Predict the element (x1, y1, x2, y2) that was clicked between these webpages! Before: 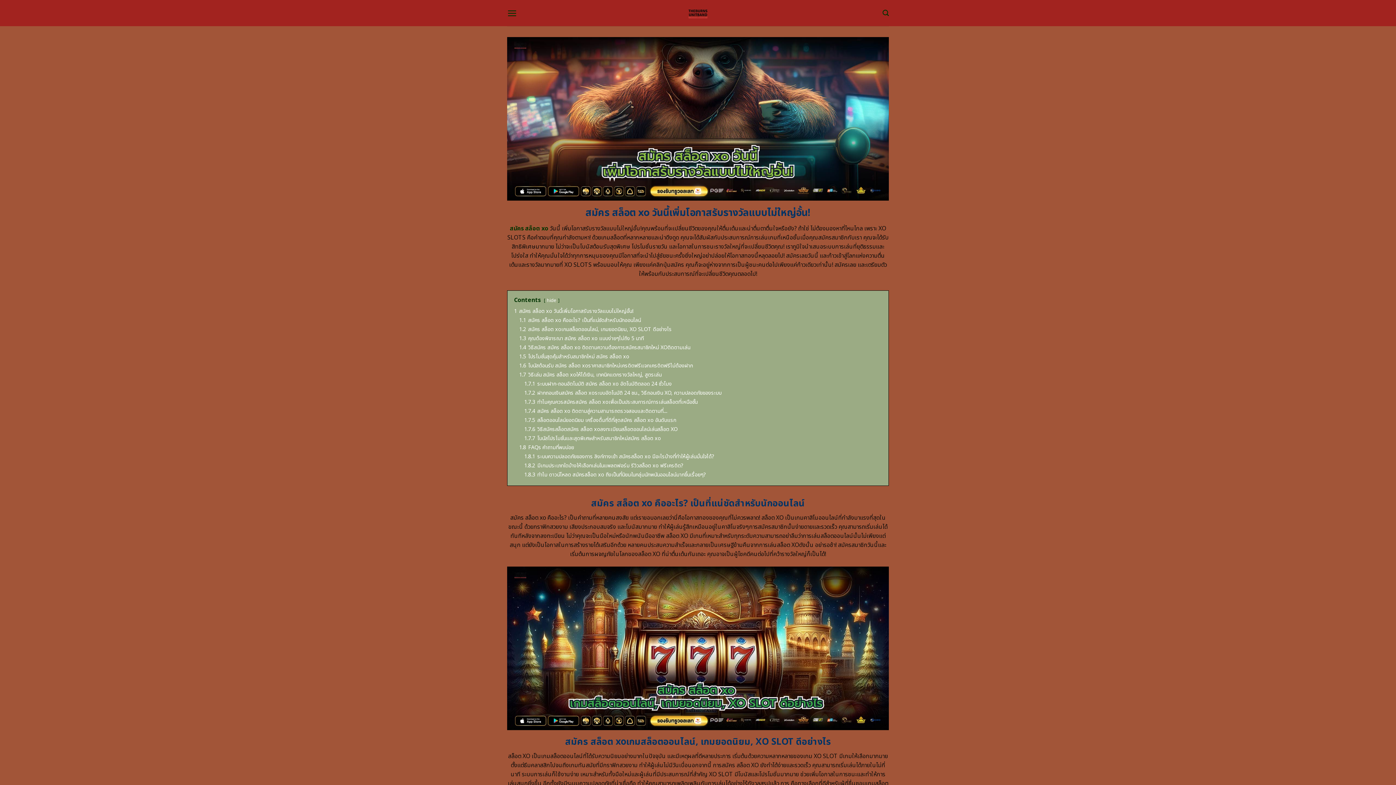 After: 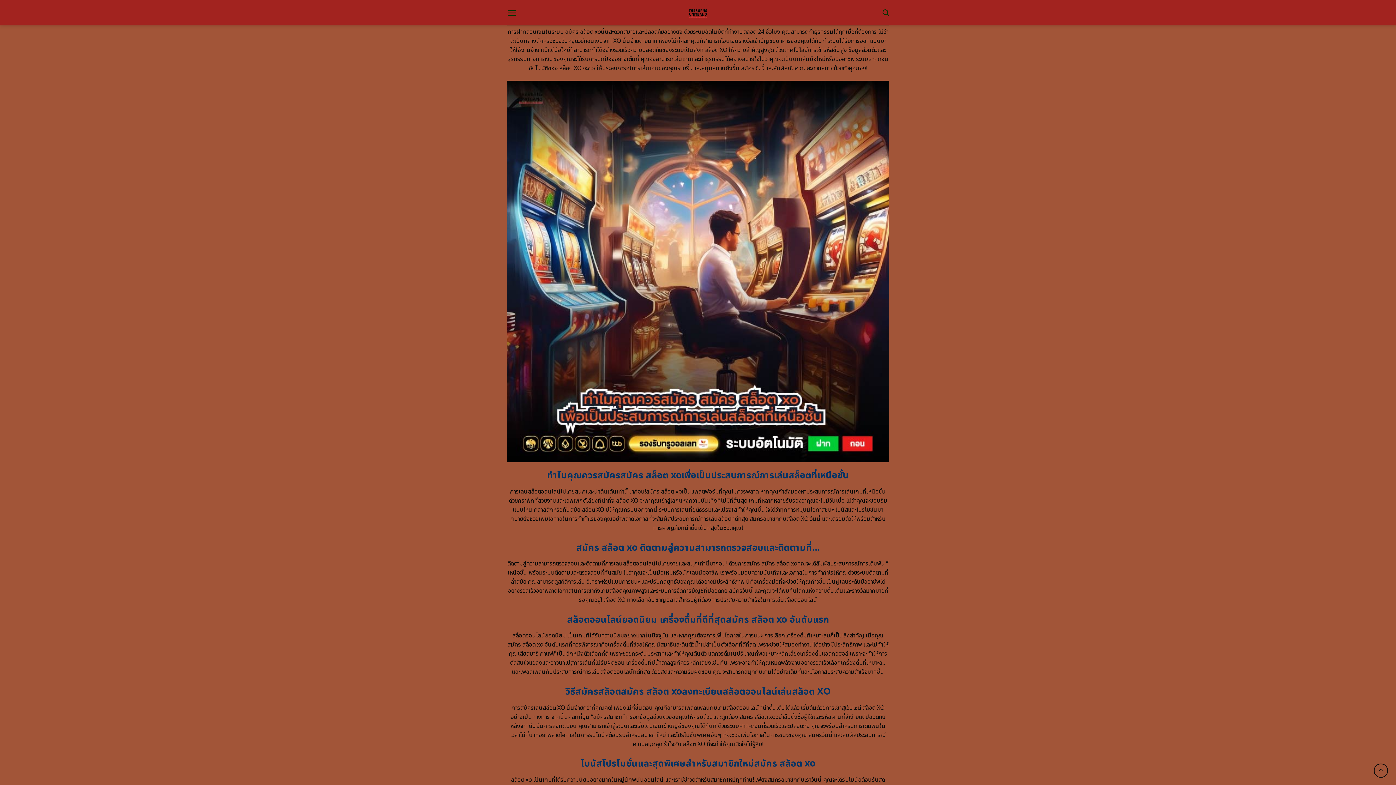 Action: label: 1.7.2 ฝากถอนเงินสมัคร สล็อต xoระบบอัตโนมัติ 24 ชม., วิธีถอนเงิน XO, ความปลอดภัยของระบบ bbox: (524, 389, 721, 396)